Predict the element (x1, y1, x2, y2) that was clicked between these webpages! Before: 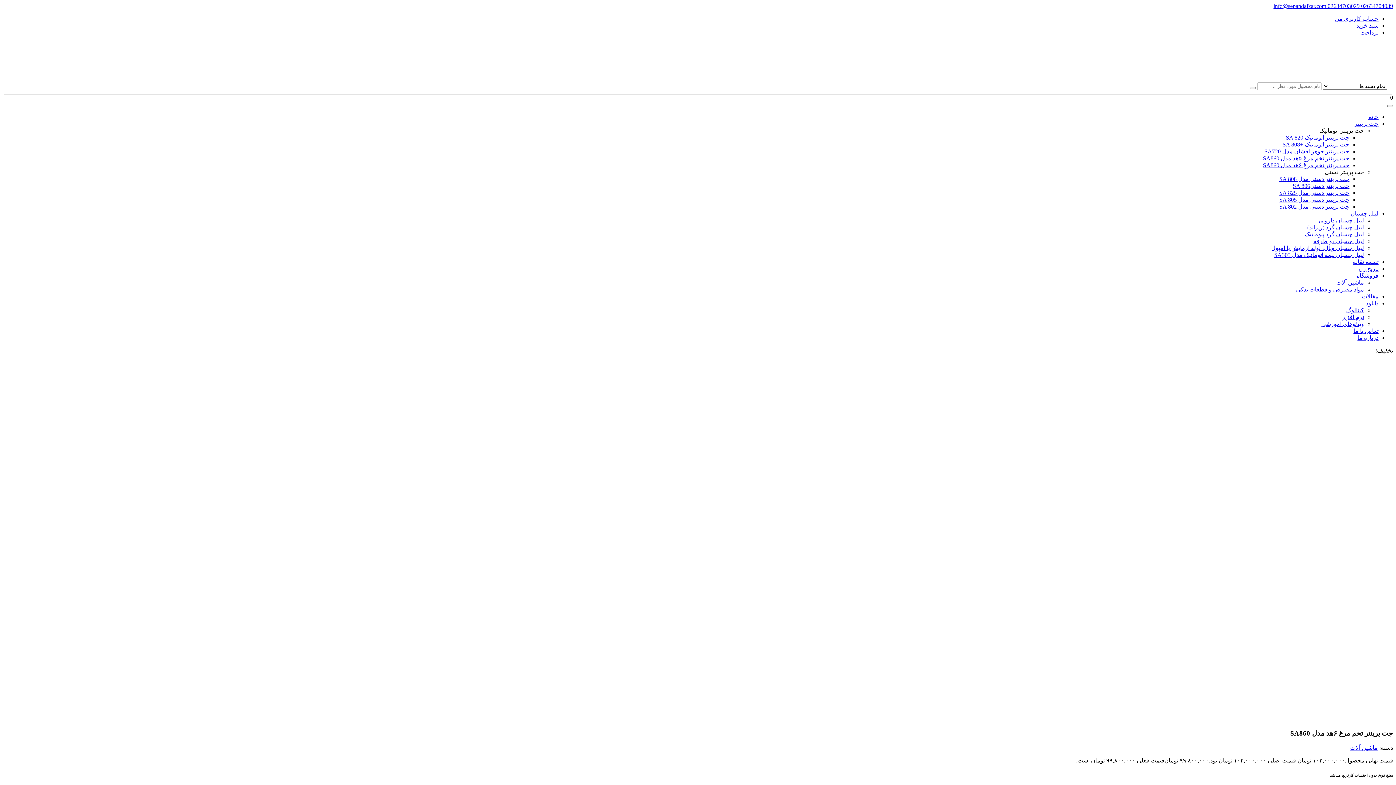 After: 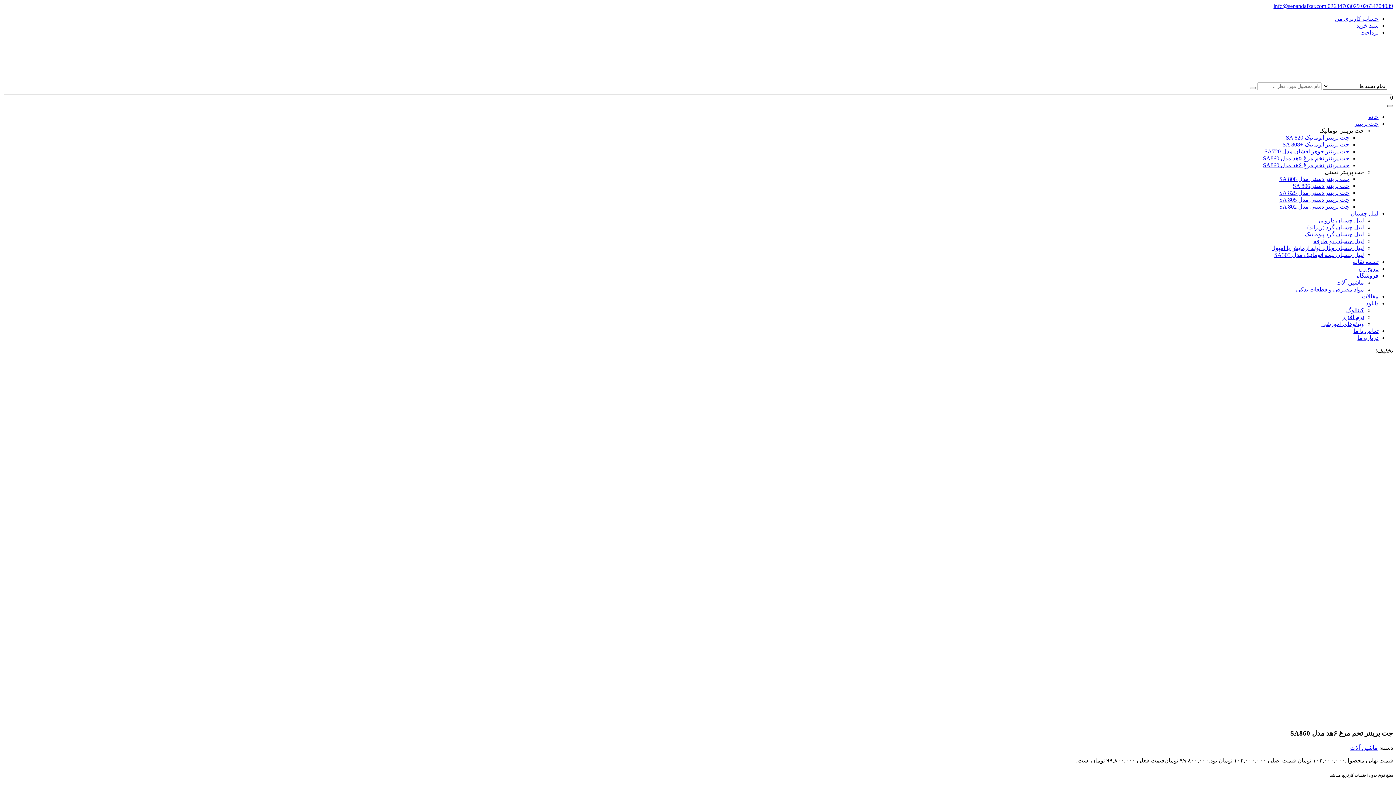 Action: label: Toggle Menu bbox: (1387, 104, 1393, 107)